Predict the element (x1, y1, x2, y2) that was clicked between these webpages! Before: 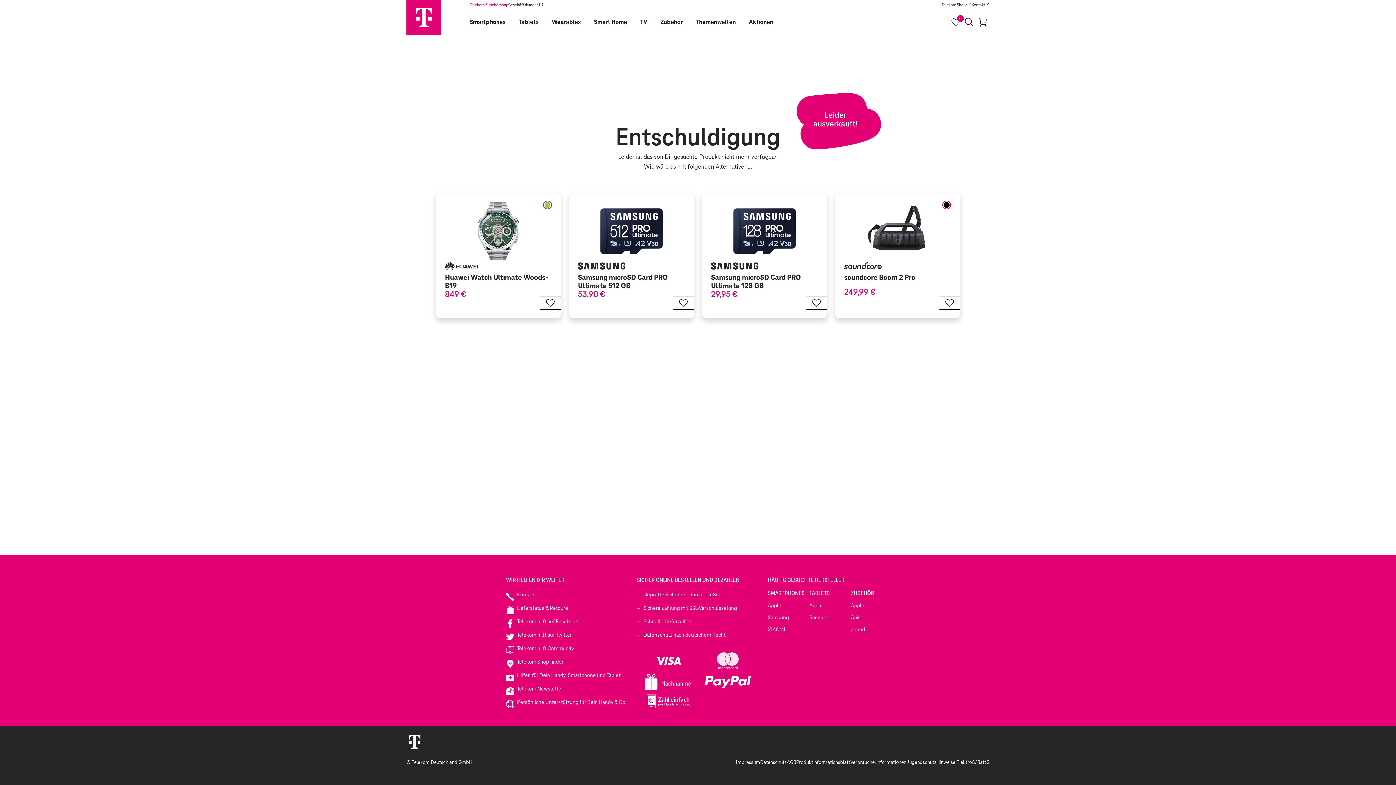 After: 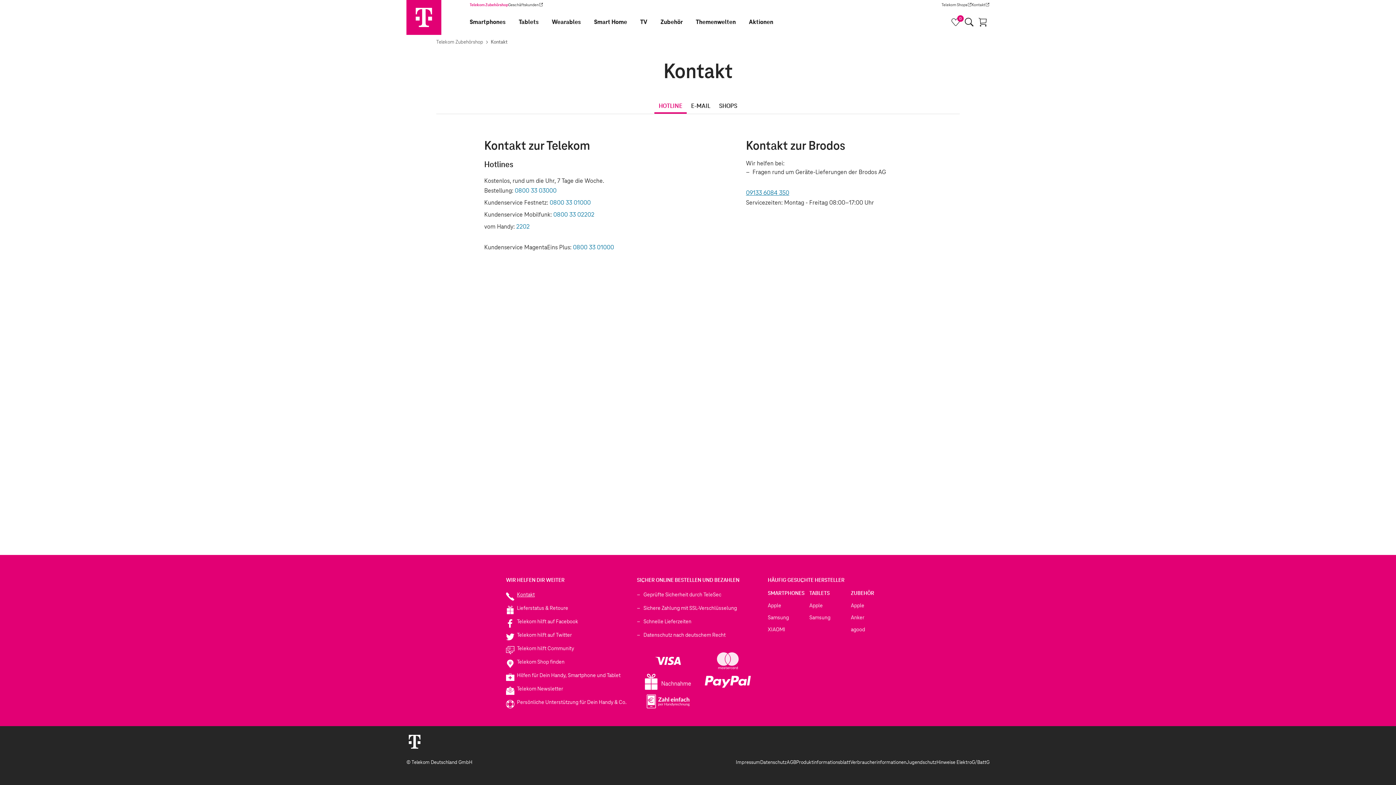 Action: label: Kontakt bbox: (517, 592, 534, 597)